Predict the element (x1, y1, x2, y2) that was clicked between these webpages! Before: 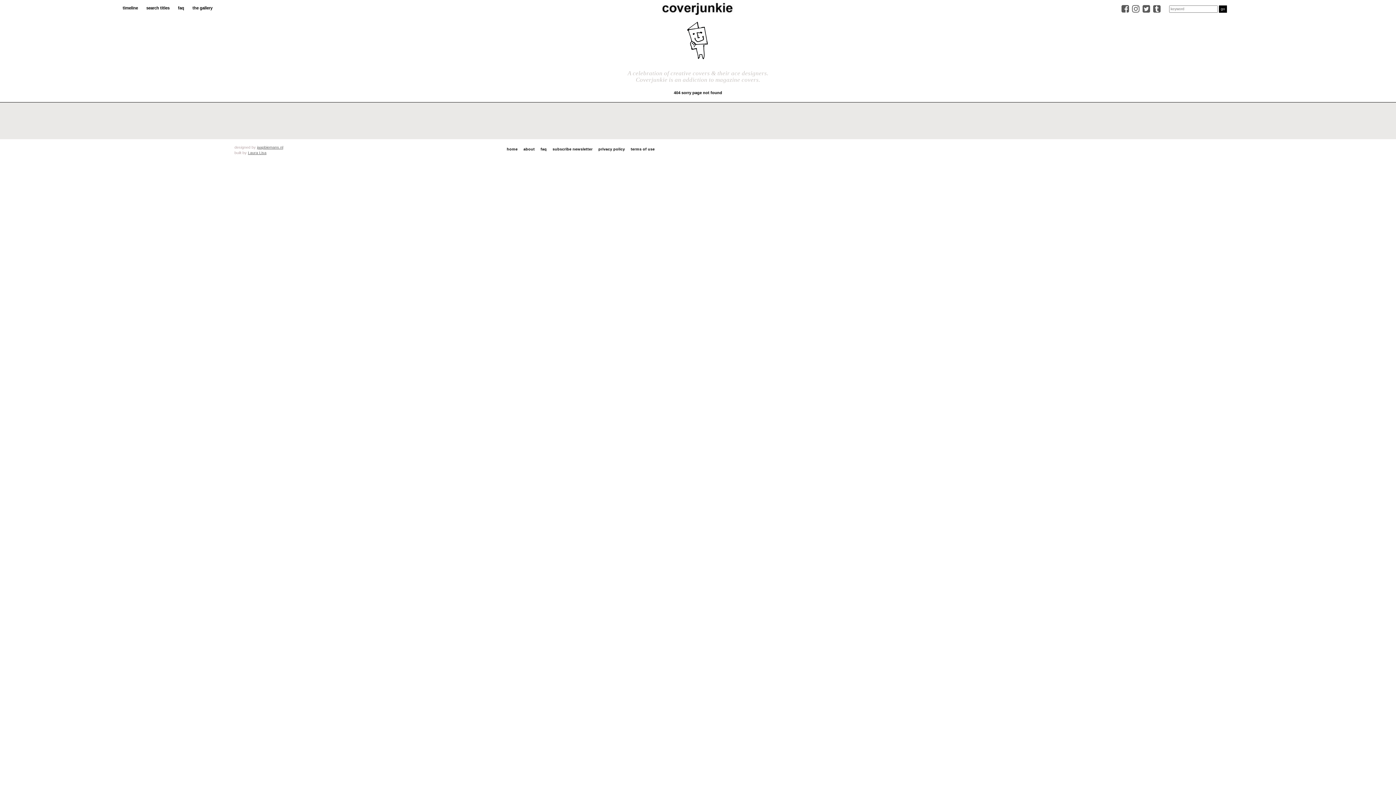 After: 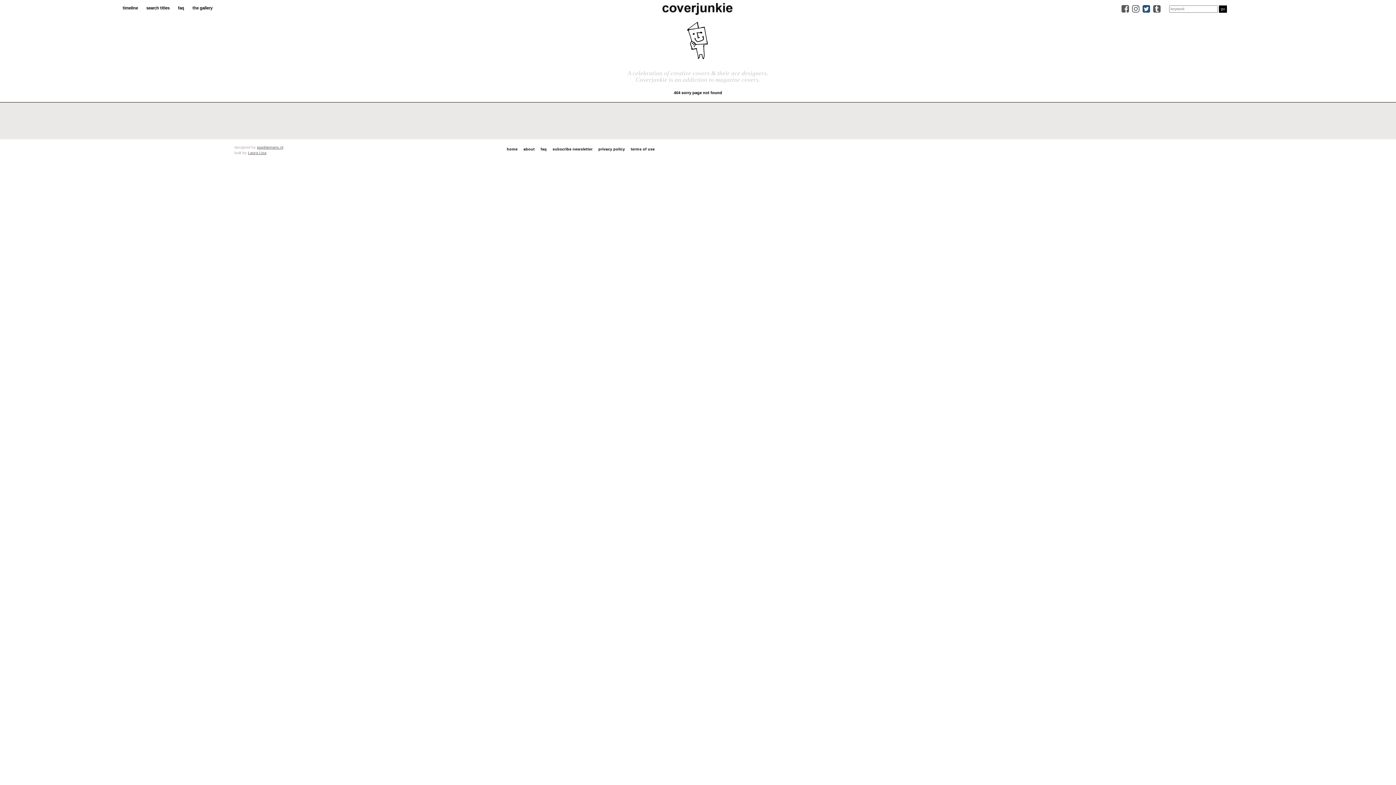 Action: bbox: (1142, 8, 1150, 12)